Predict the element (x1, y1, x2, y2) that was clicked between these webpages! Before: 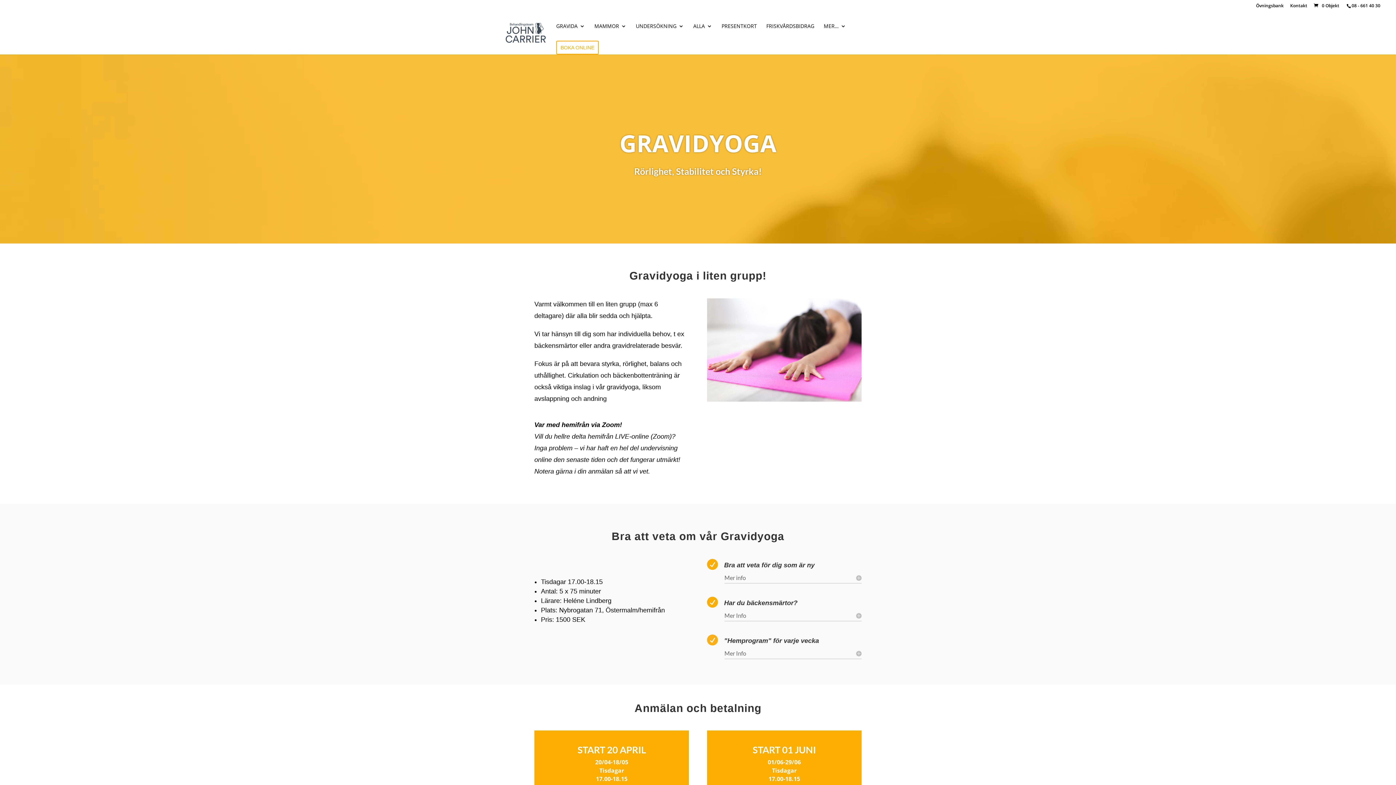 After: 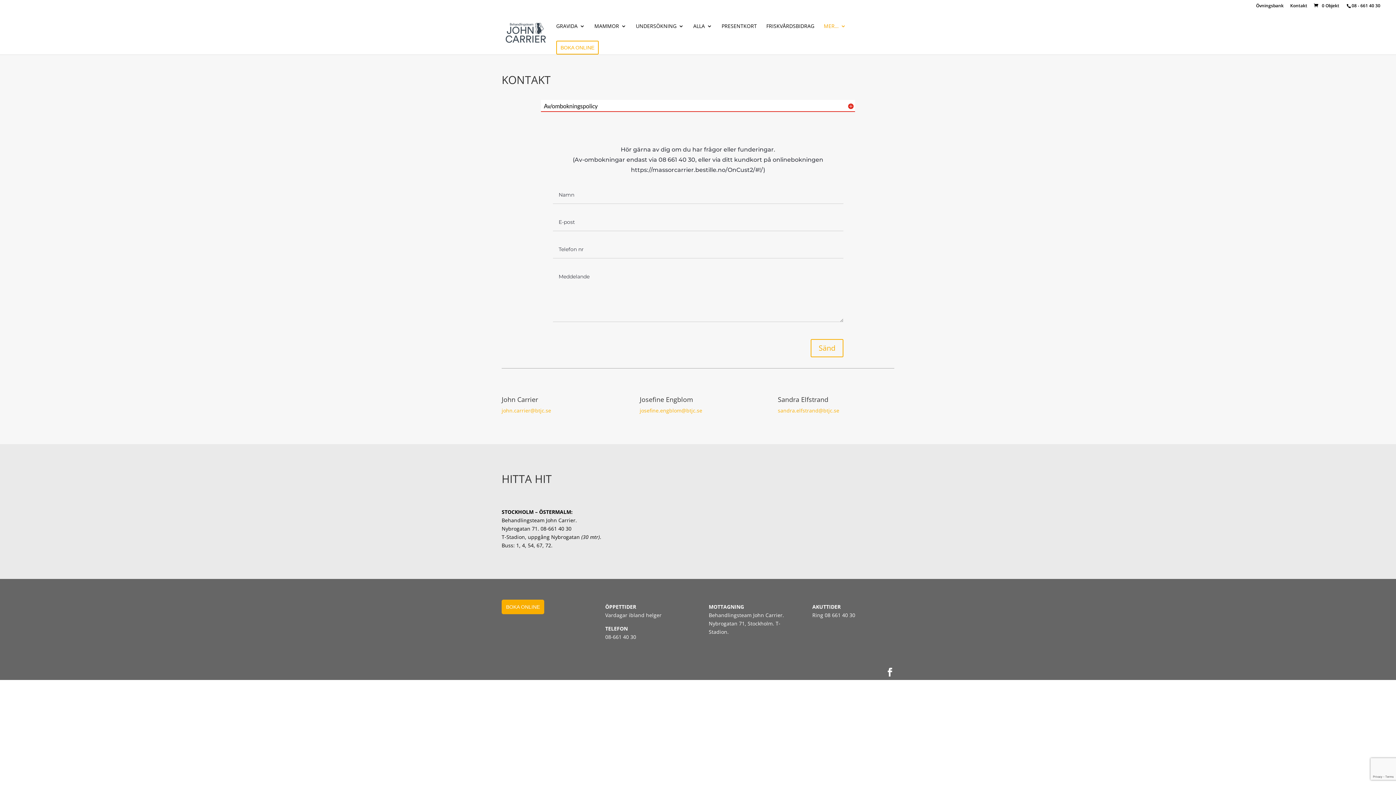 Action: label: Kontakt bbox: (1290, 3, 1307, 11)